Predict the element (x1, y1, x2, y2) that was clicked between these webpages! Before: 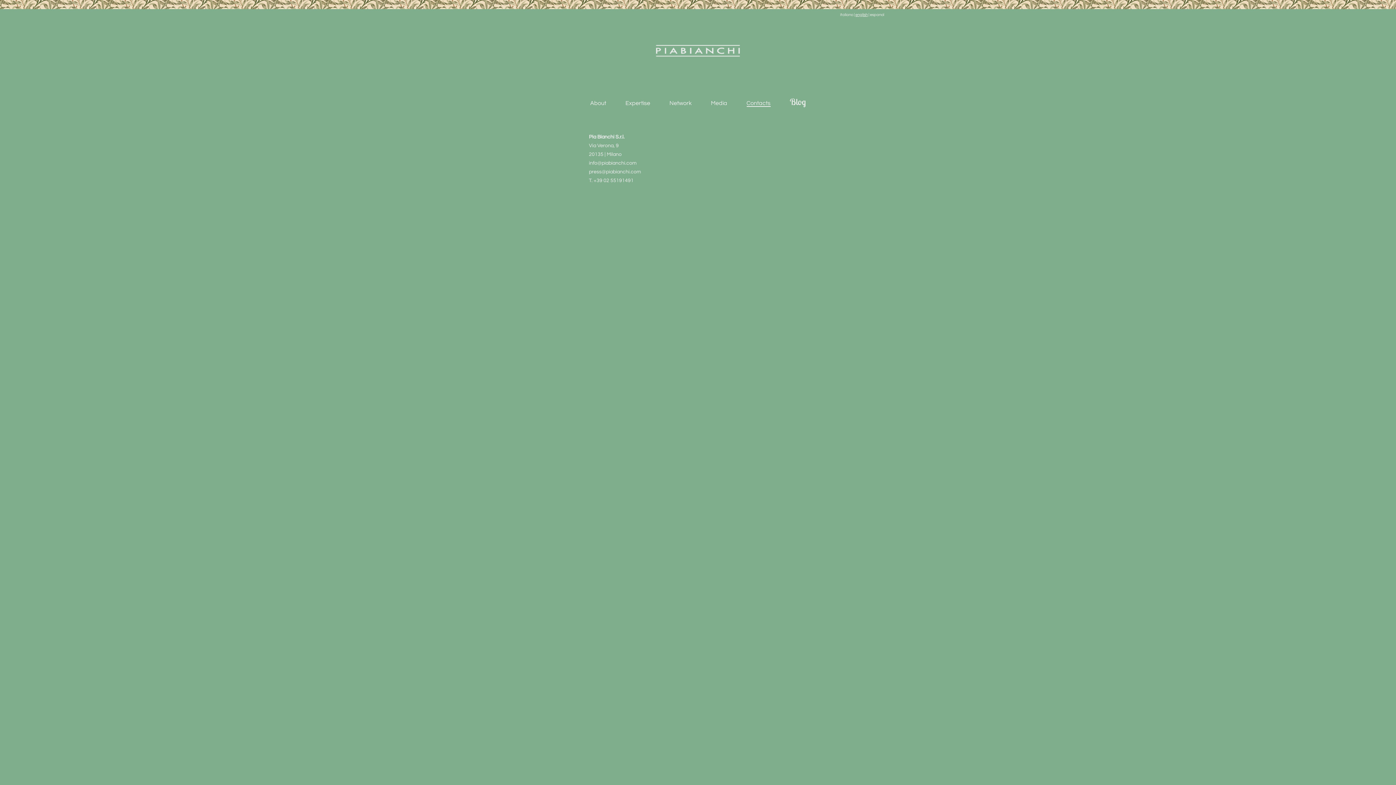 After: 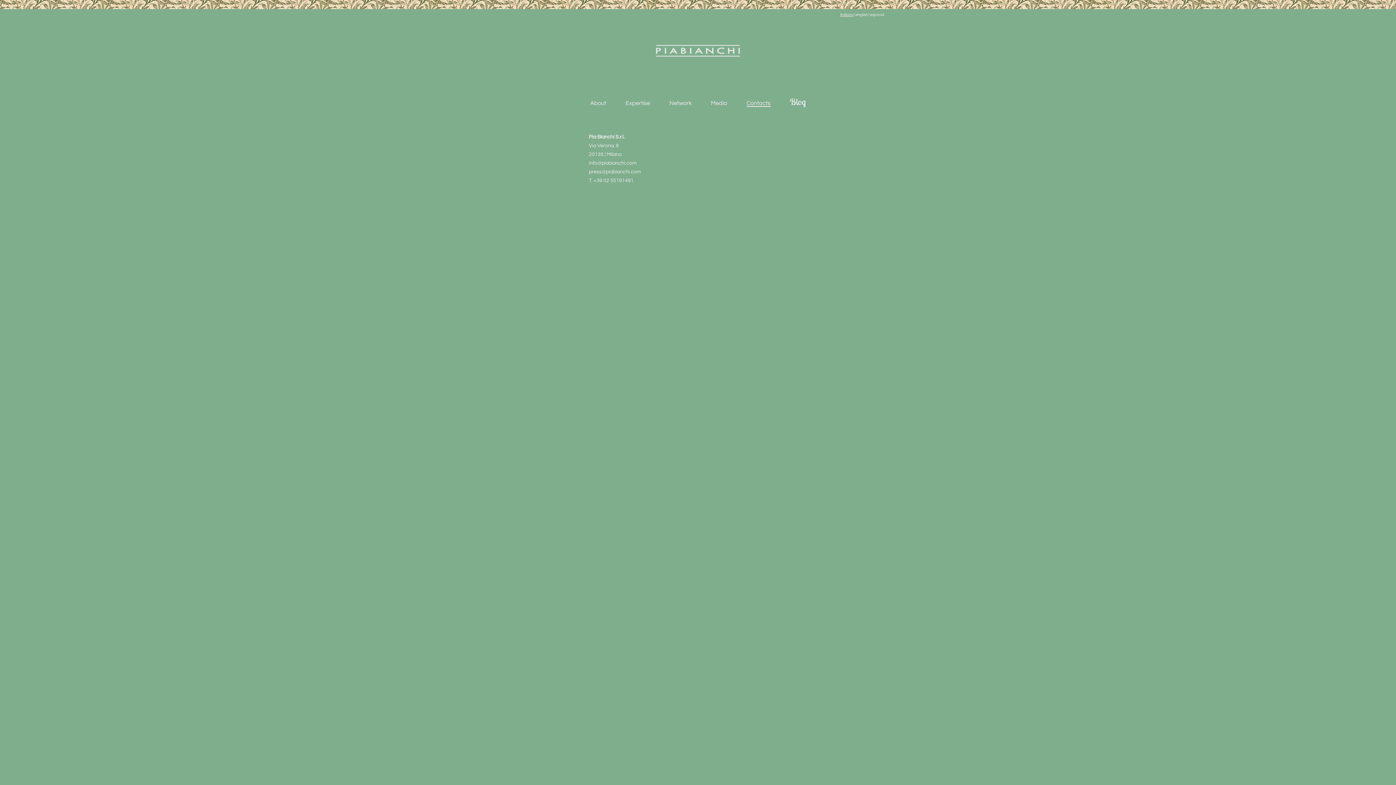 Action: bbox: (840, 9, 853, 16) label: italiano